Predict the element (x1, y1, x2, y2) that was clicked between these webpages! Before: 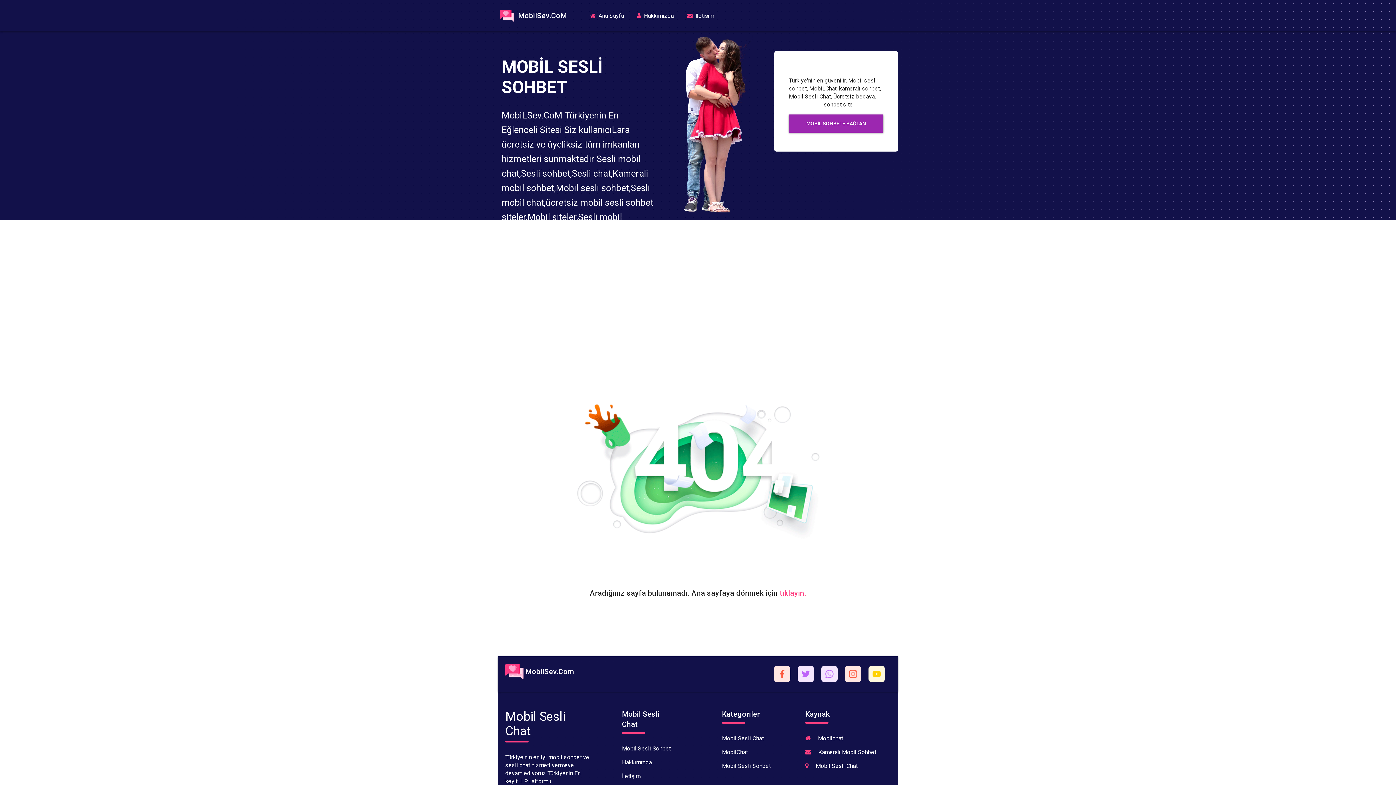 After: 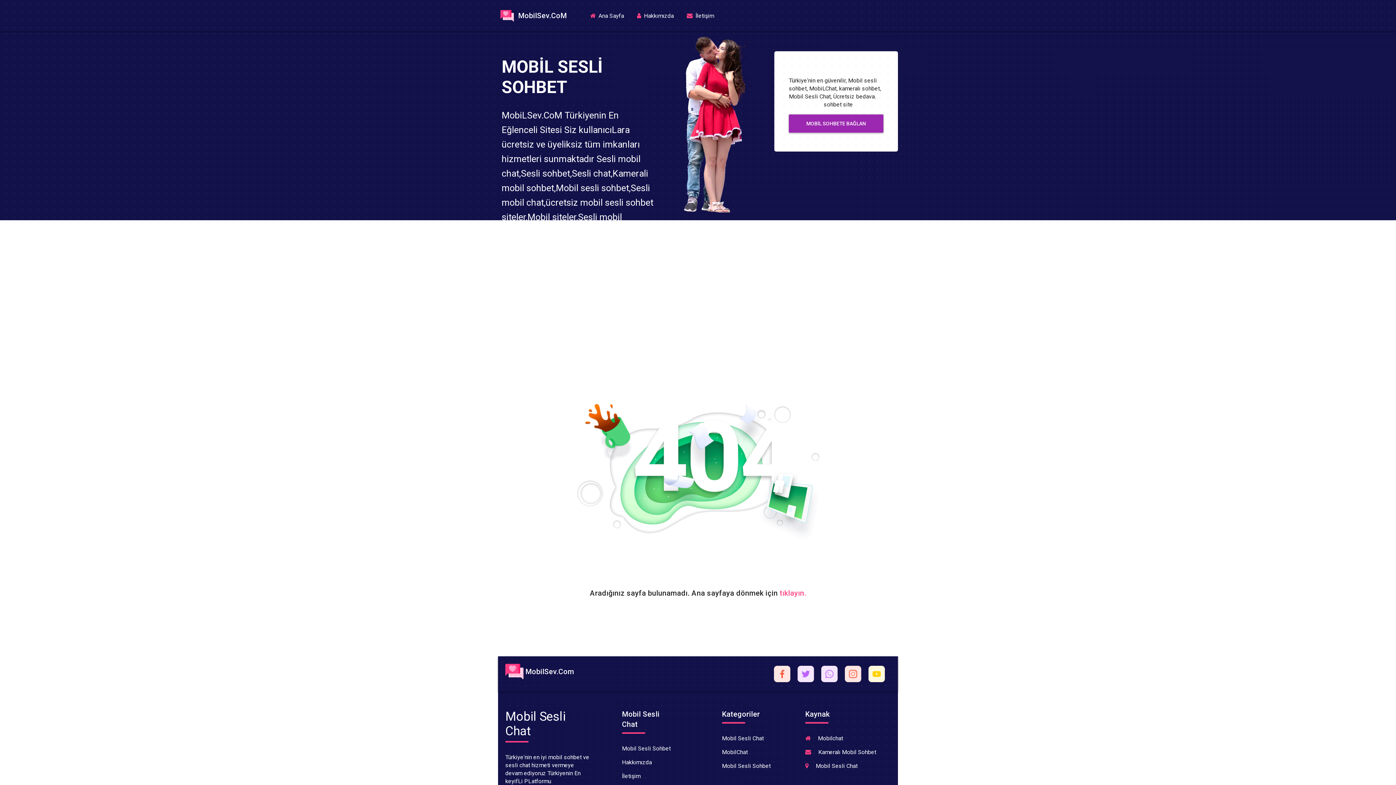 Action: bbox: (821, 670, 843, 677)